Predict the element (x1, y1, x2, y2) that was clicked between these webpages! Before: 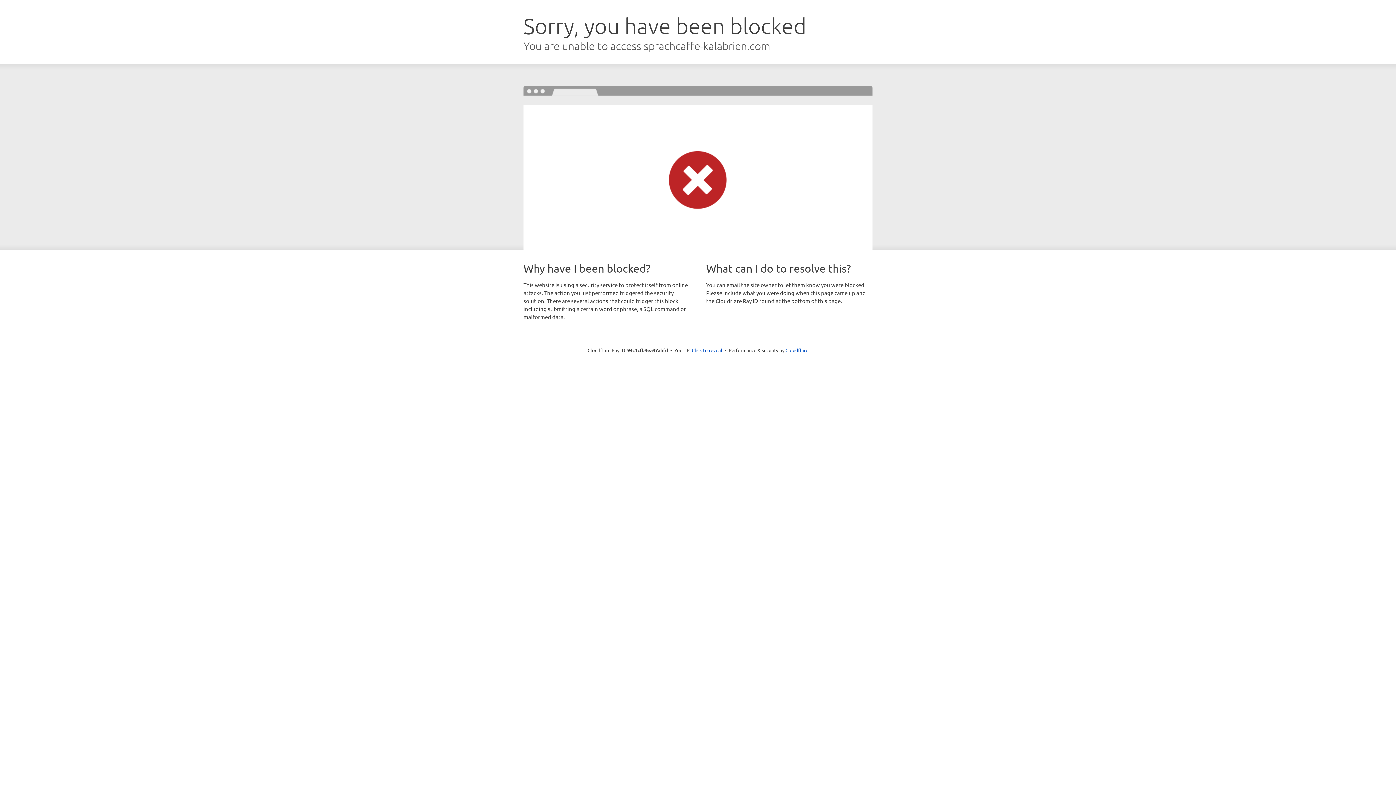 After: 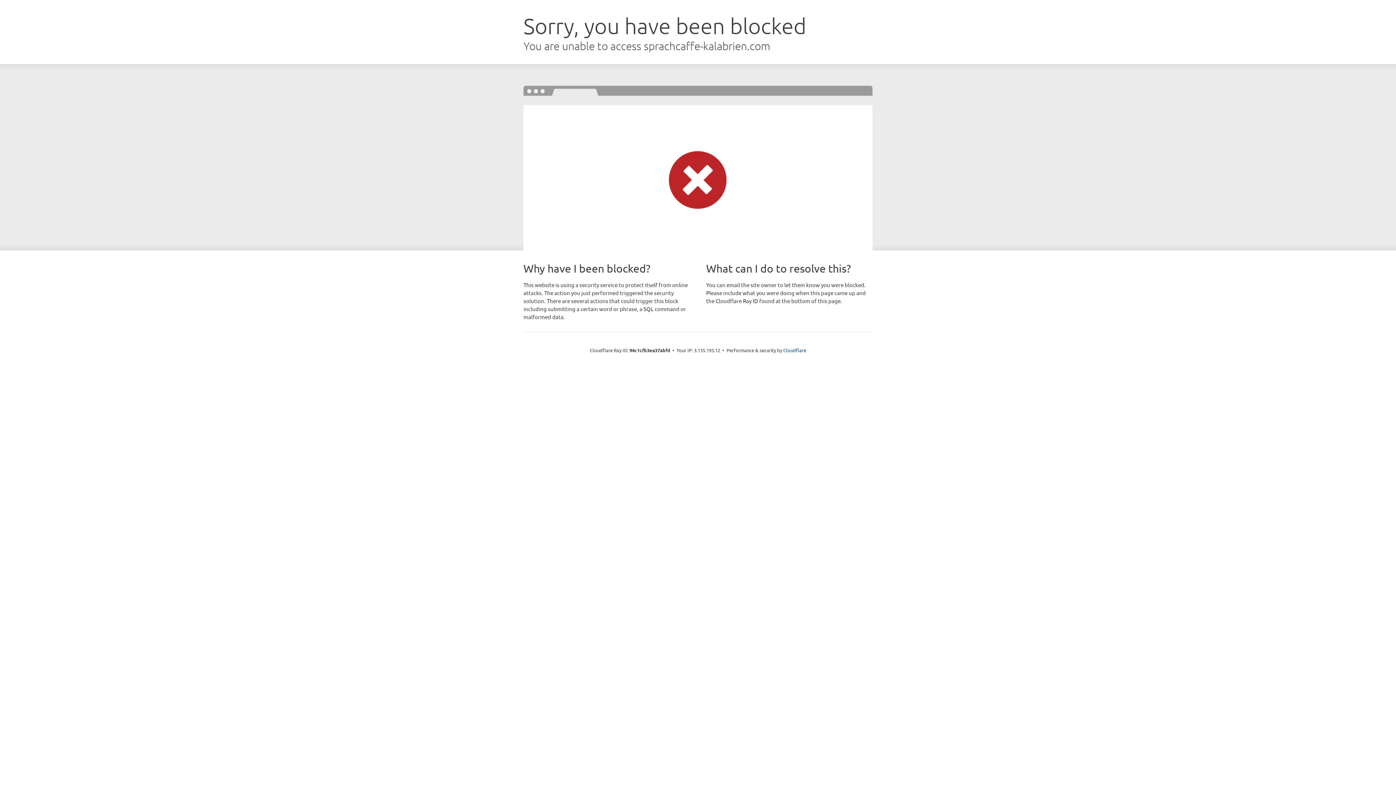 Action: bbox: (692, 346, 722, 353) label: Click to reveal